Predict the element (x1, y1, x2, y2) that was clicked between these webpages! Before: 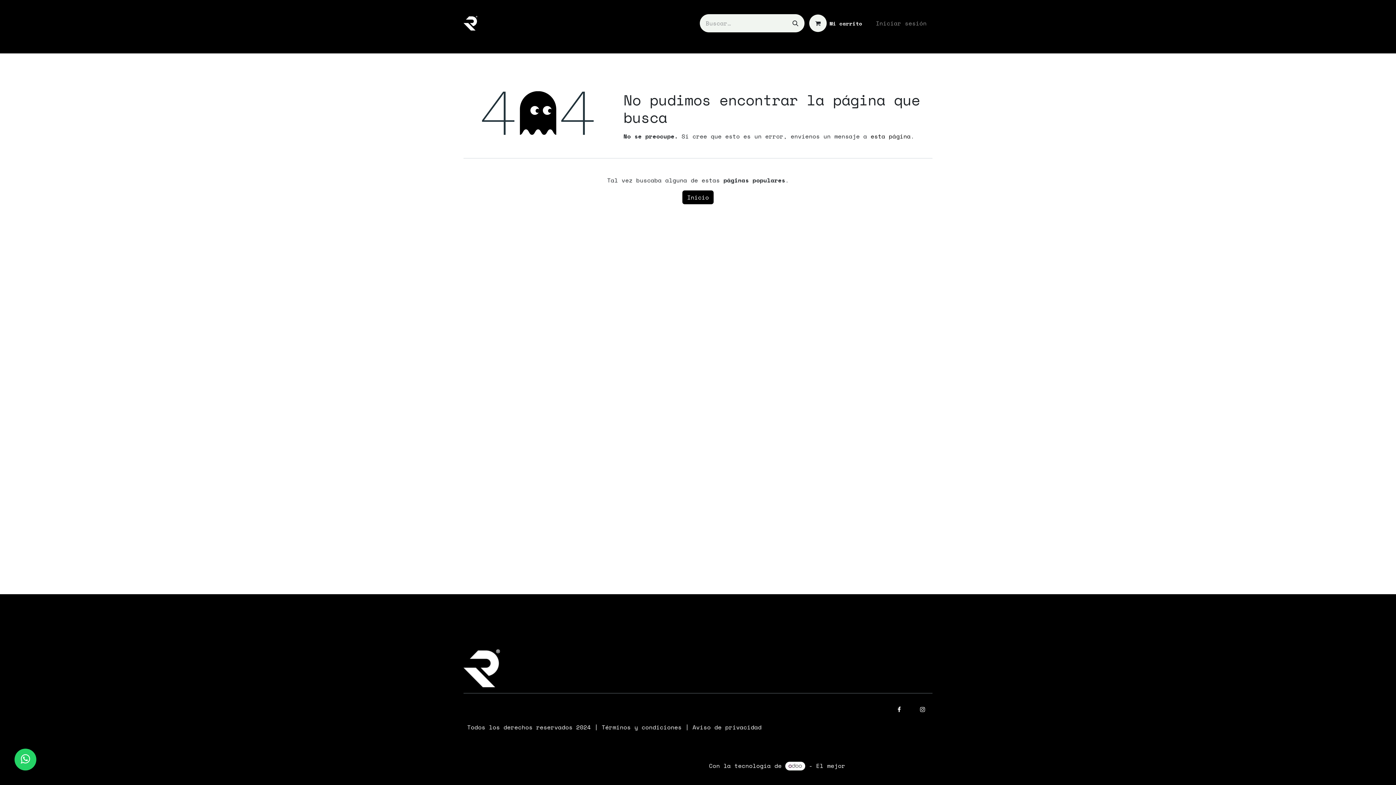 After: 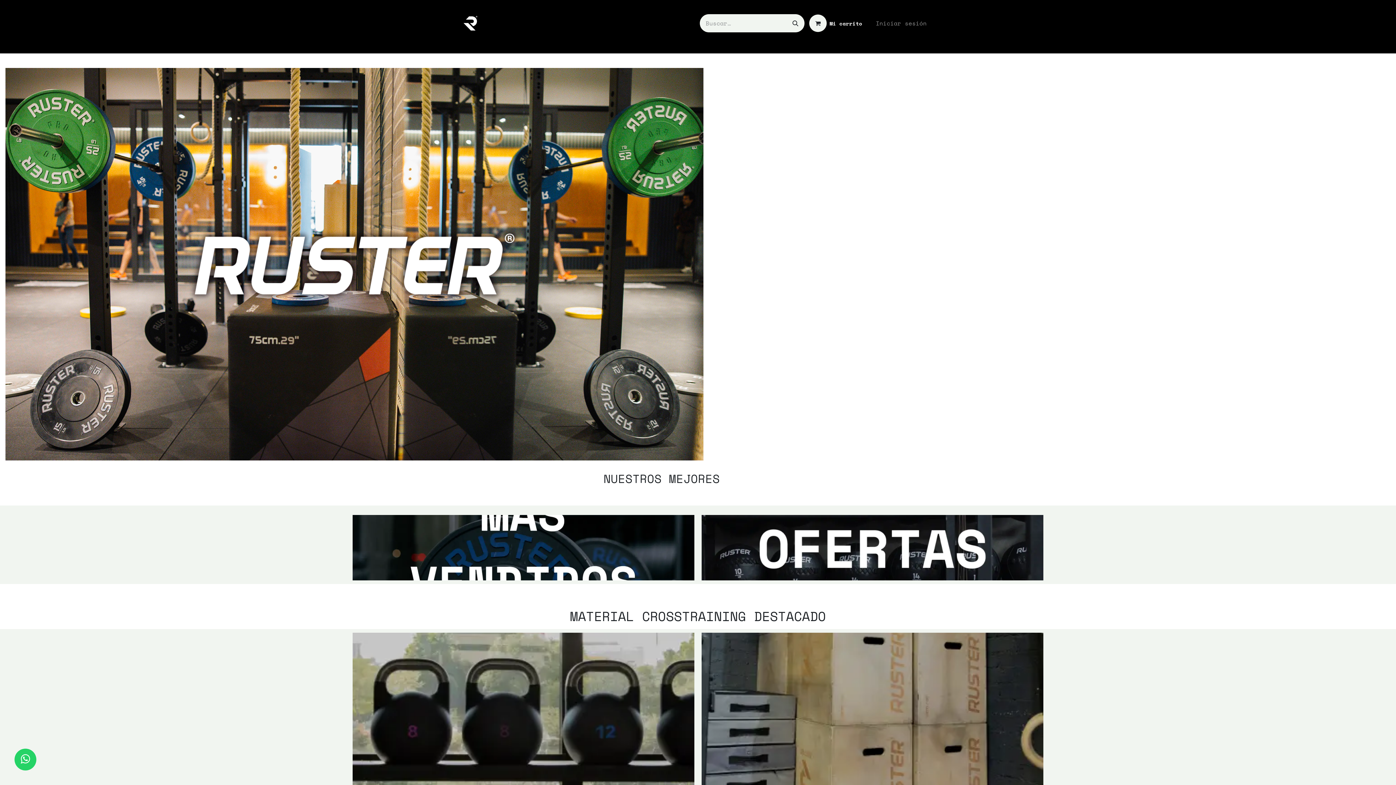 Action: bbox: (601, 723, 681, 731) label: Tér​minos y condiciones